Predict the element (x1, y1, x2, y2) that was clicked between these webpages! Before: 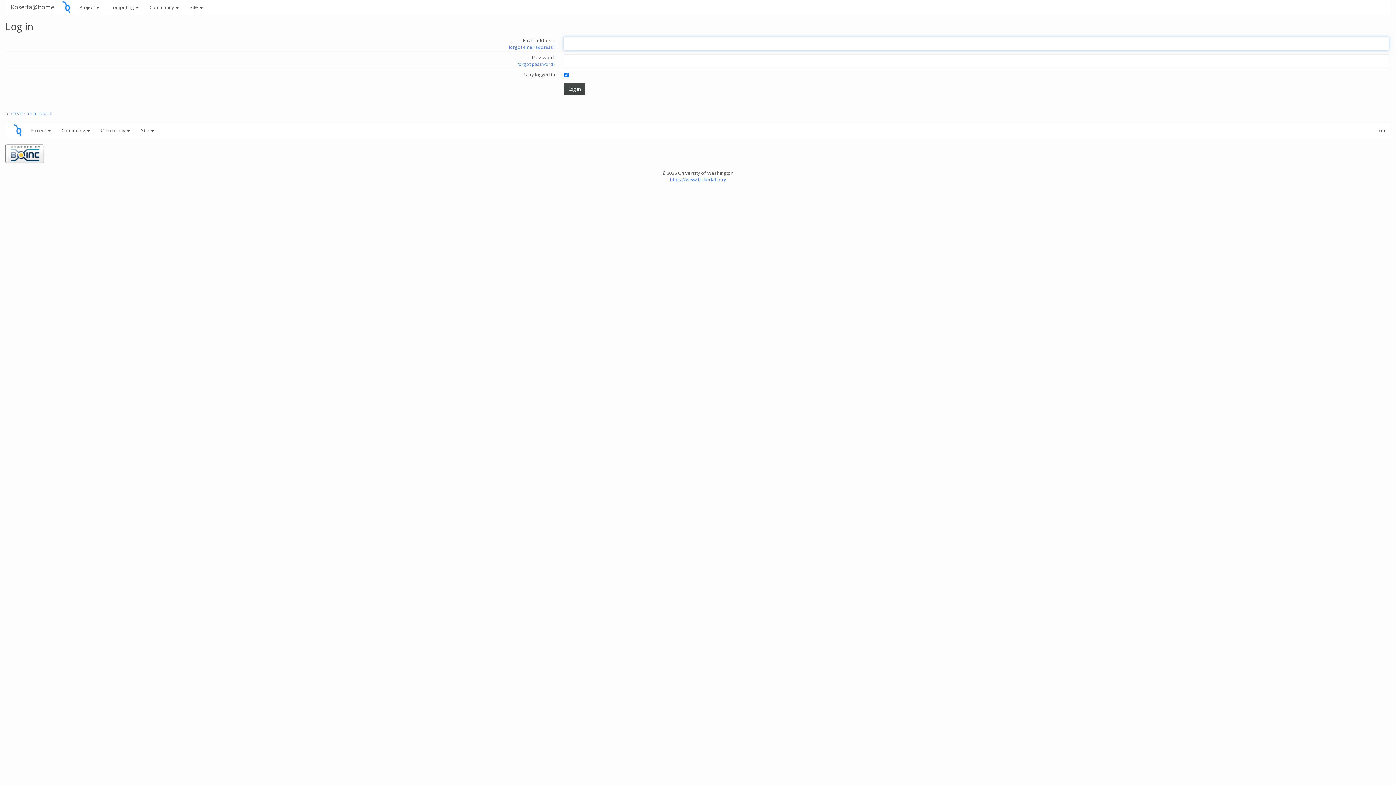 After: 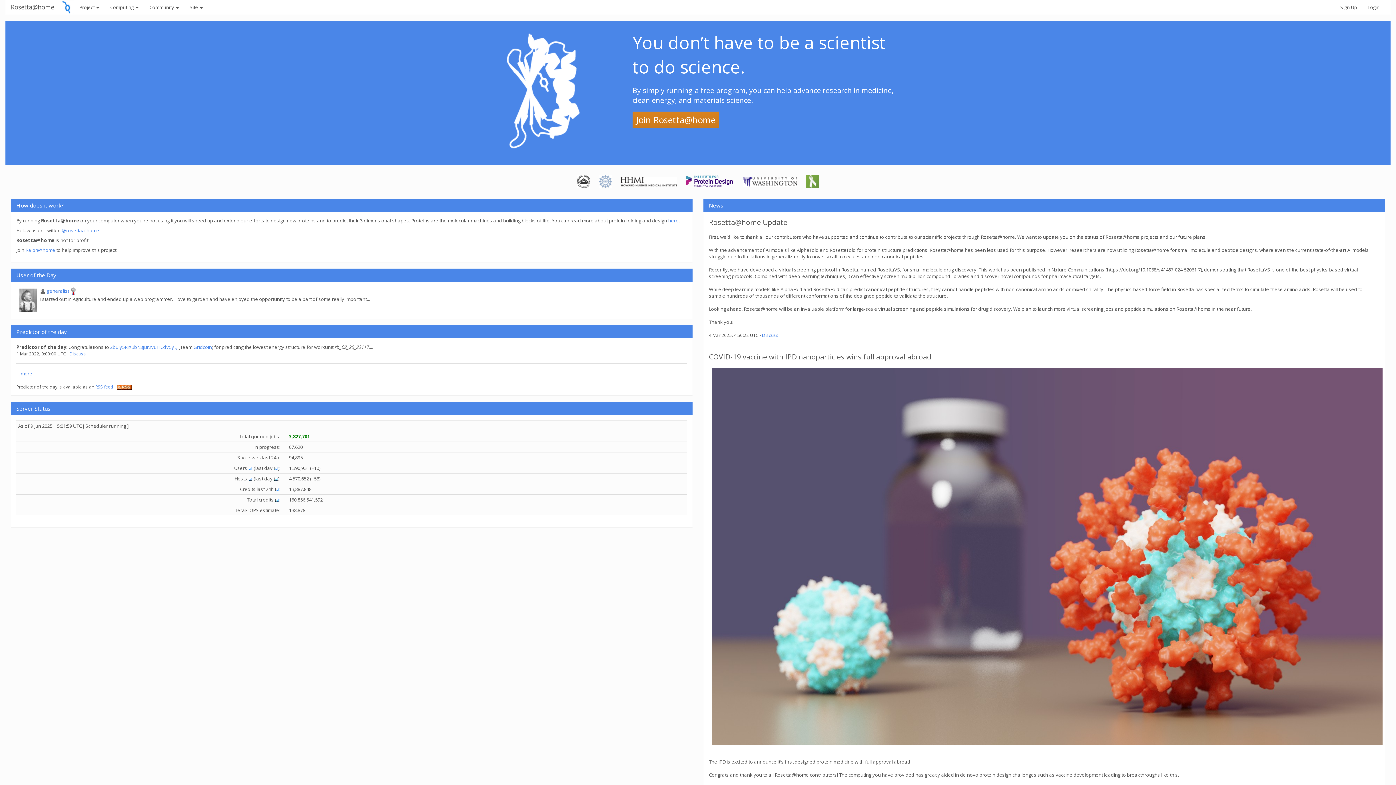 Action: label: Rosetta@home bbox: (5, 0, 59, 14)